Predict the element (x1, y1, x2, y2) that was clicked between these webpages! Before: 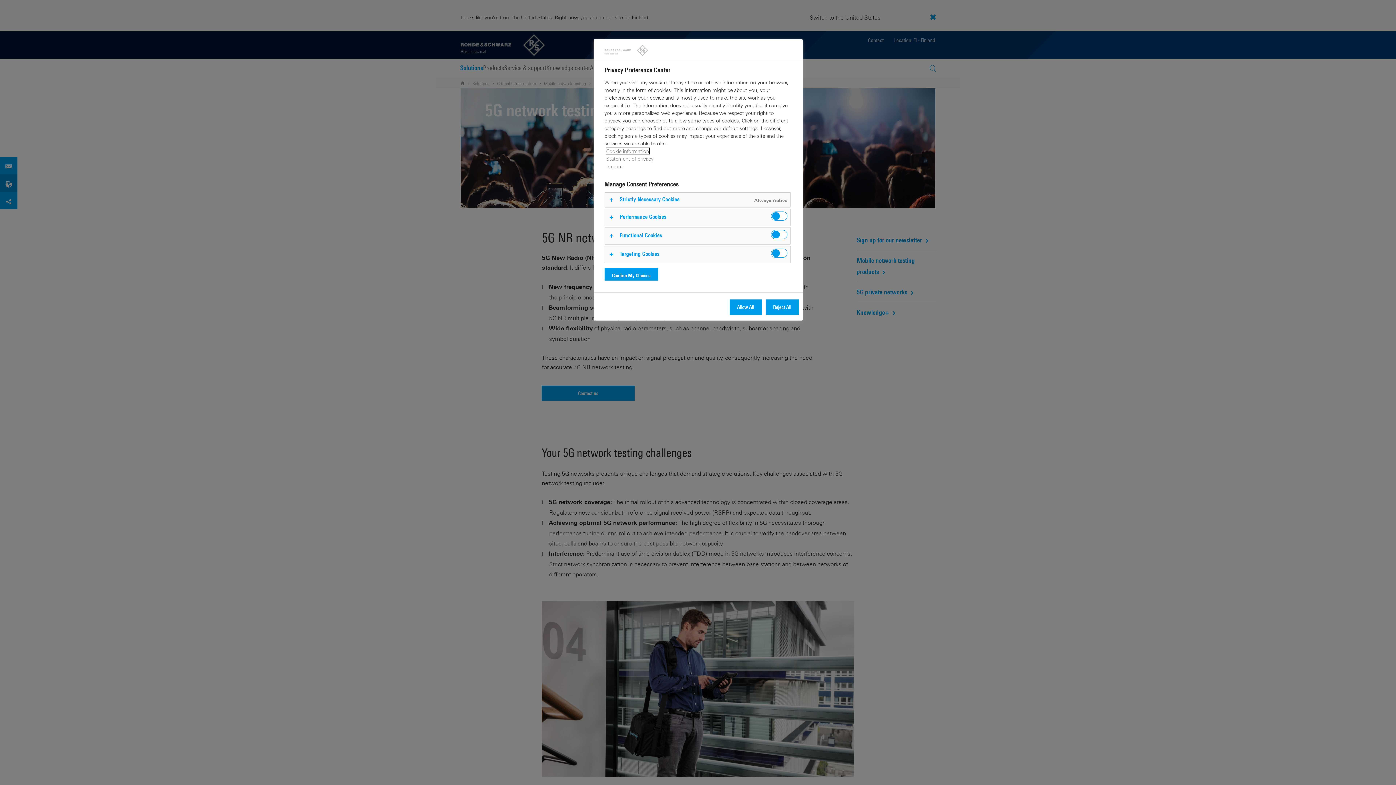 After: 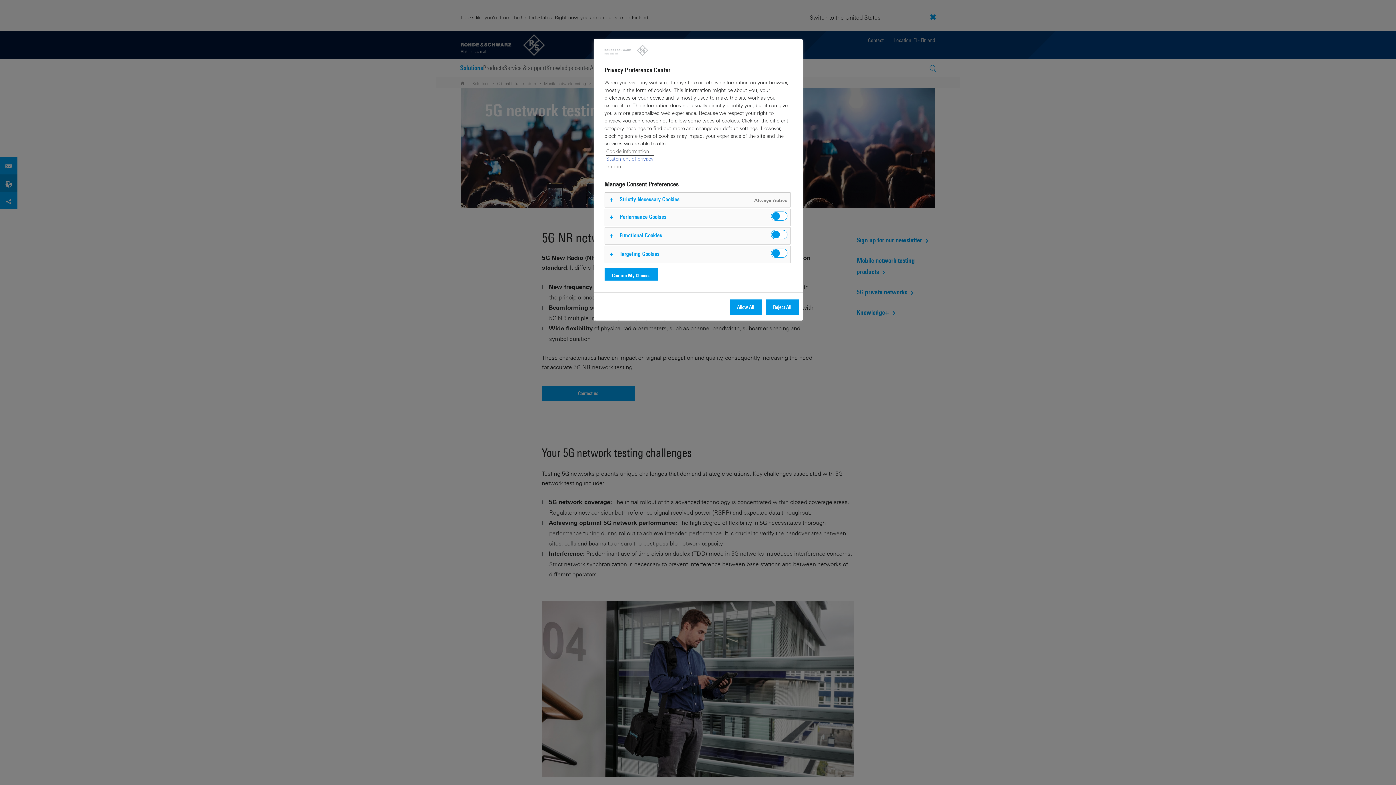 Action: bbox: (606, 155, 653, 161) label: Statement of privacy